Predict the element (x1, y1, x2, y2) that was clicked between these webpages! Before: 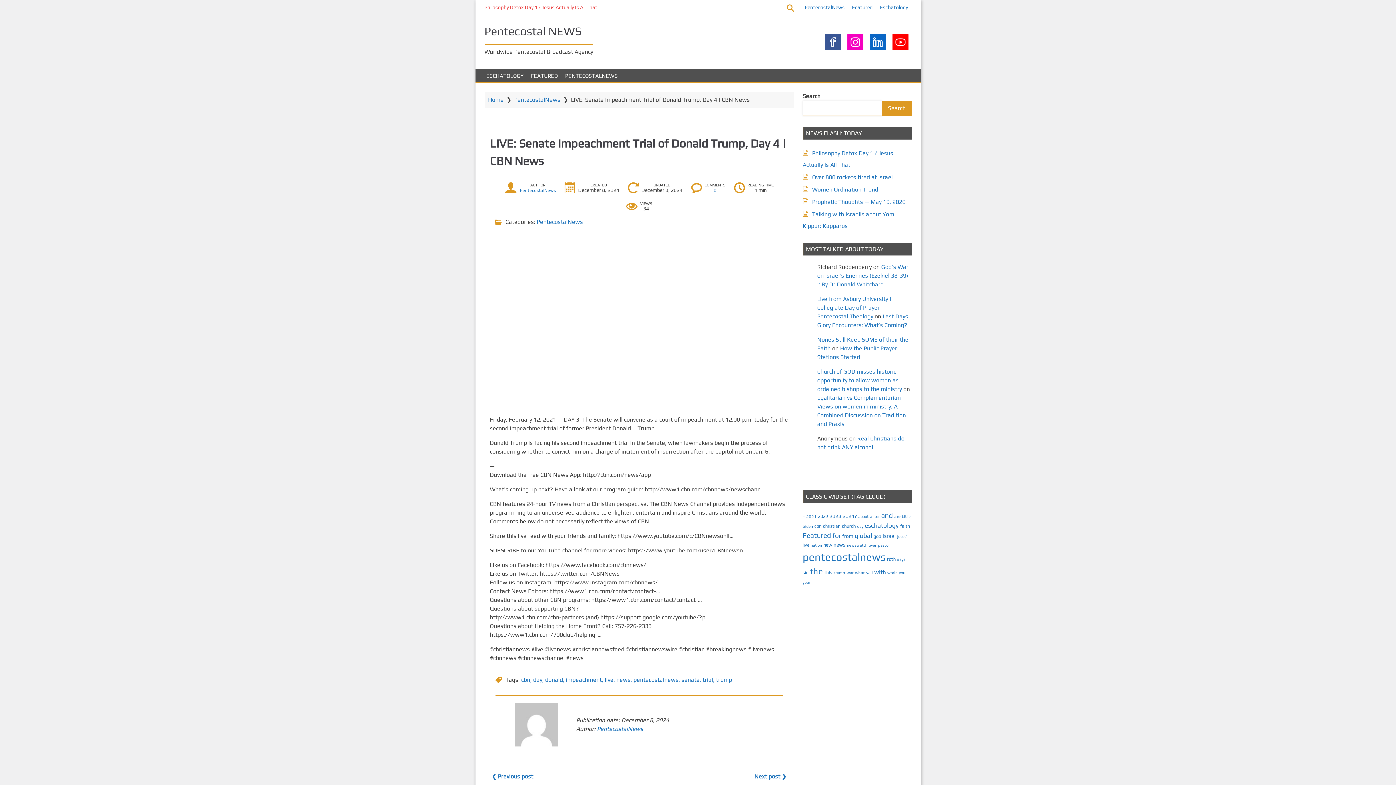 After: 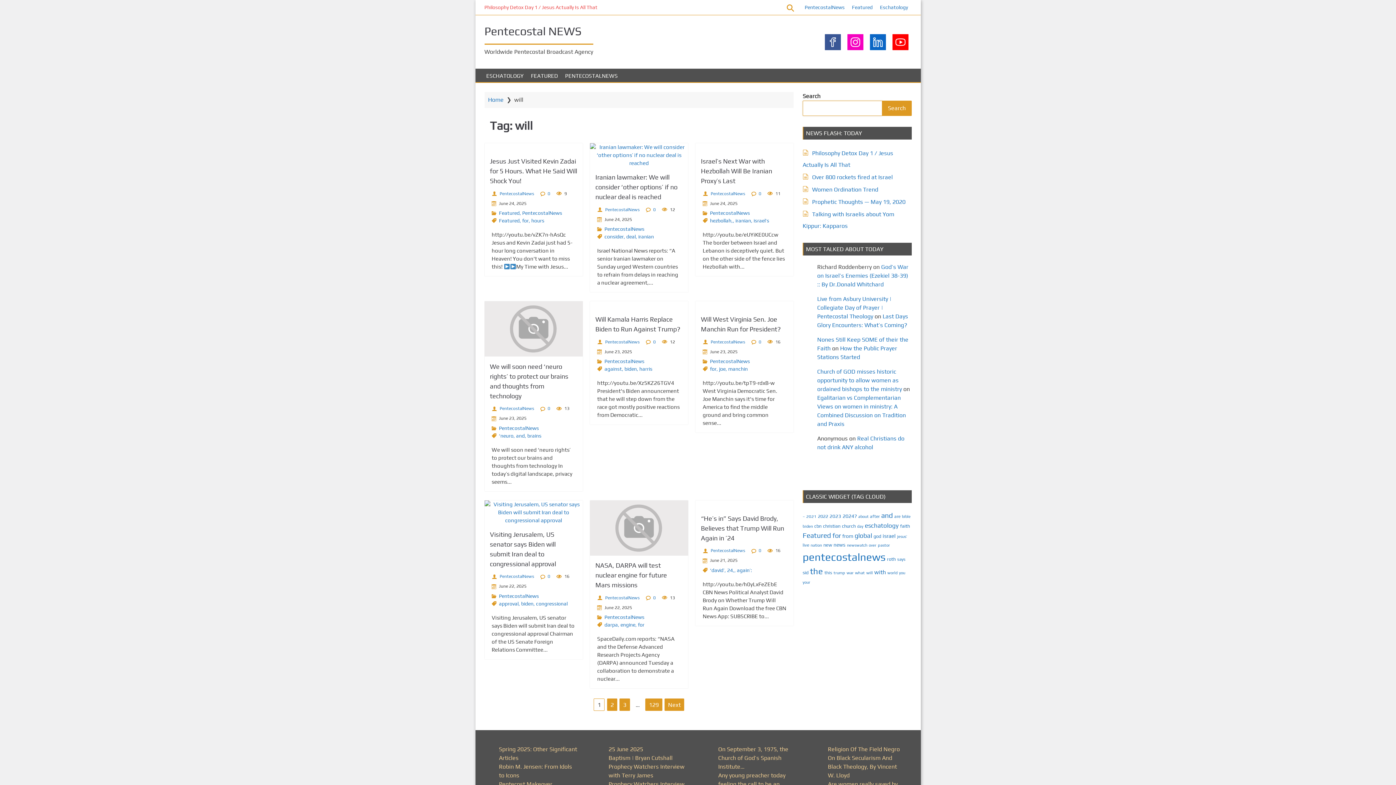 Action: bbox: (866, 570, 873, 575) label: will (1,156 items)